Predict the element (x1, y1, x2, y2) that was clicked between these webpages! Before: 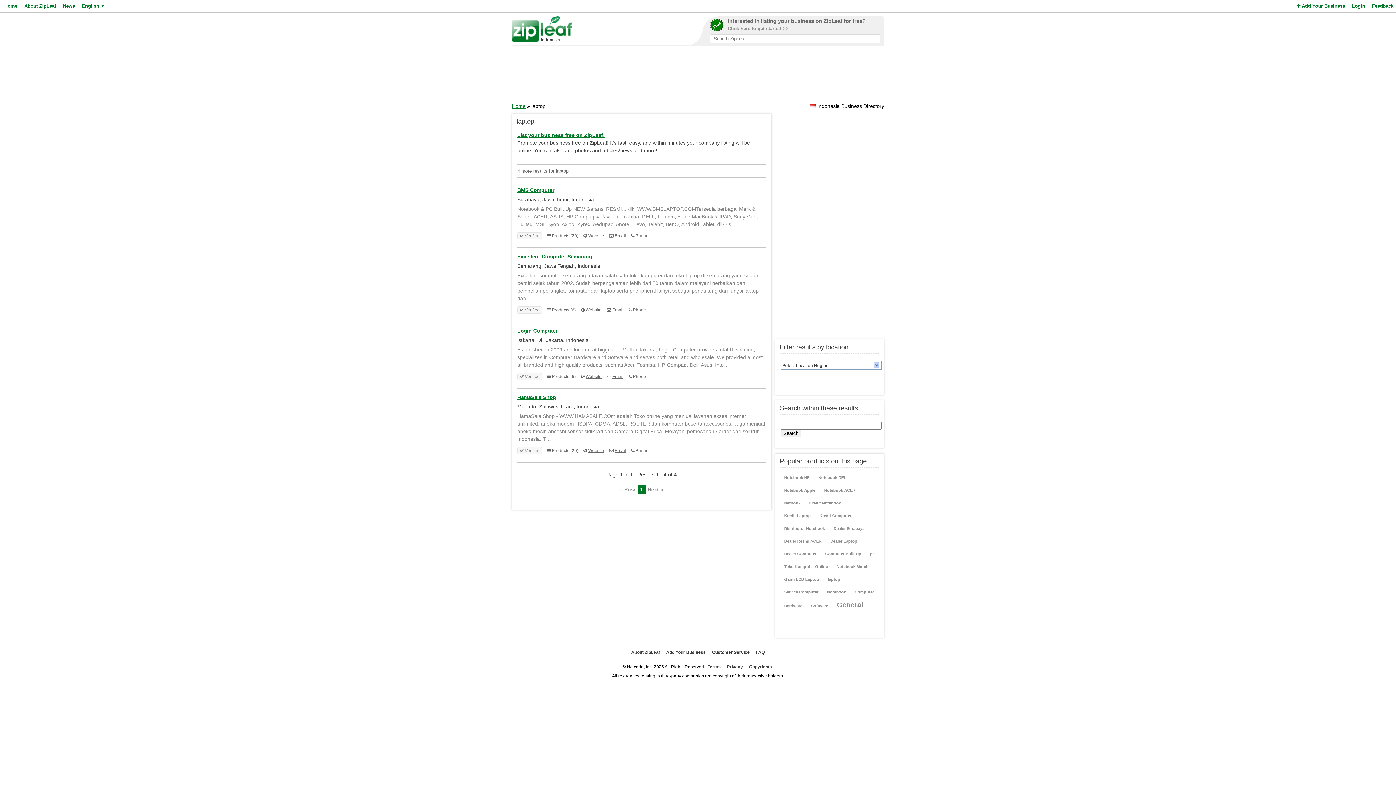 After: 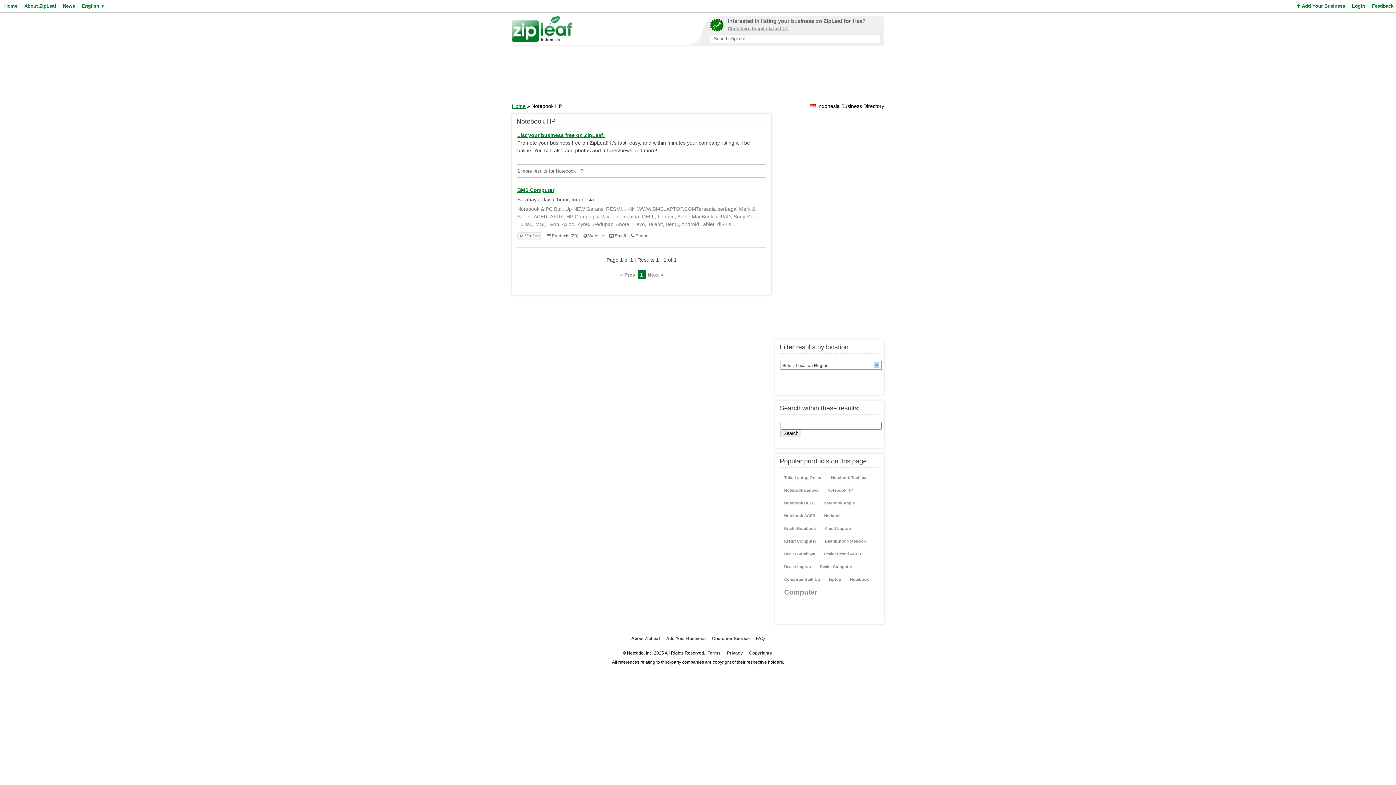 Action: label: Notebook HP bbox: (781, 472, 812, 483)